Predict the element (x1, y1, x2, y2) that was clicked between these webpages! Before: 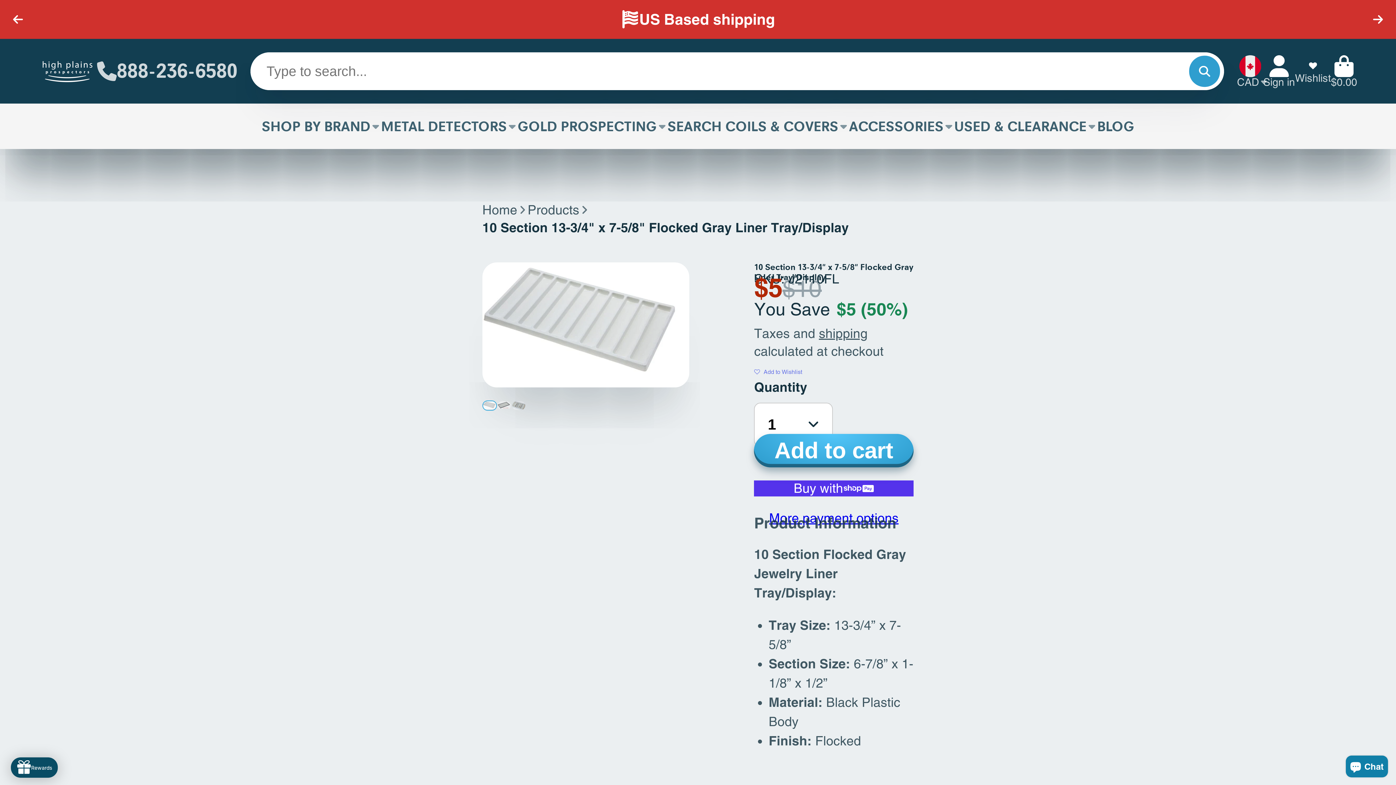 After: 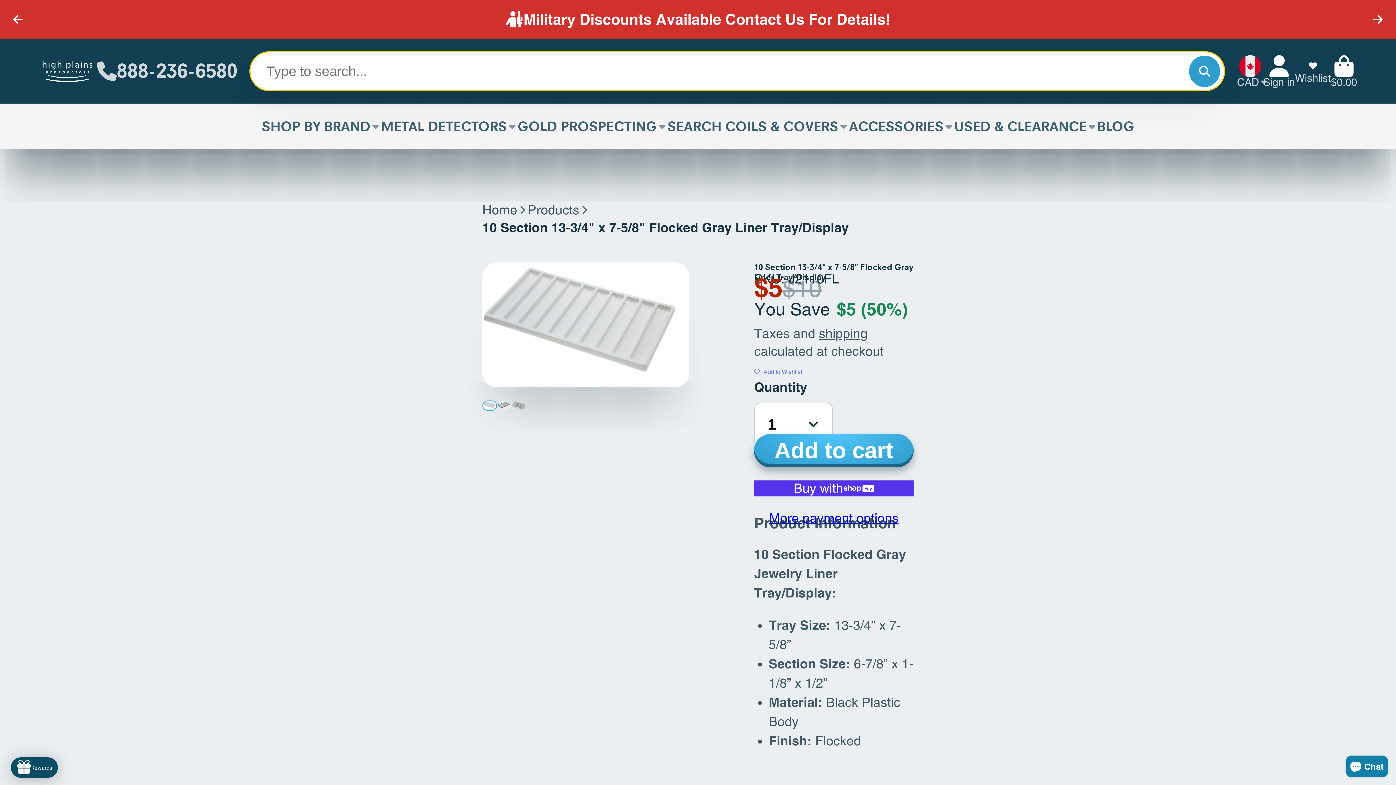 Action: bbox: (1189, 55, 1220, 86) label: Search